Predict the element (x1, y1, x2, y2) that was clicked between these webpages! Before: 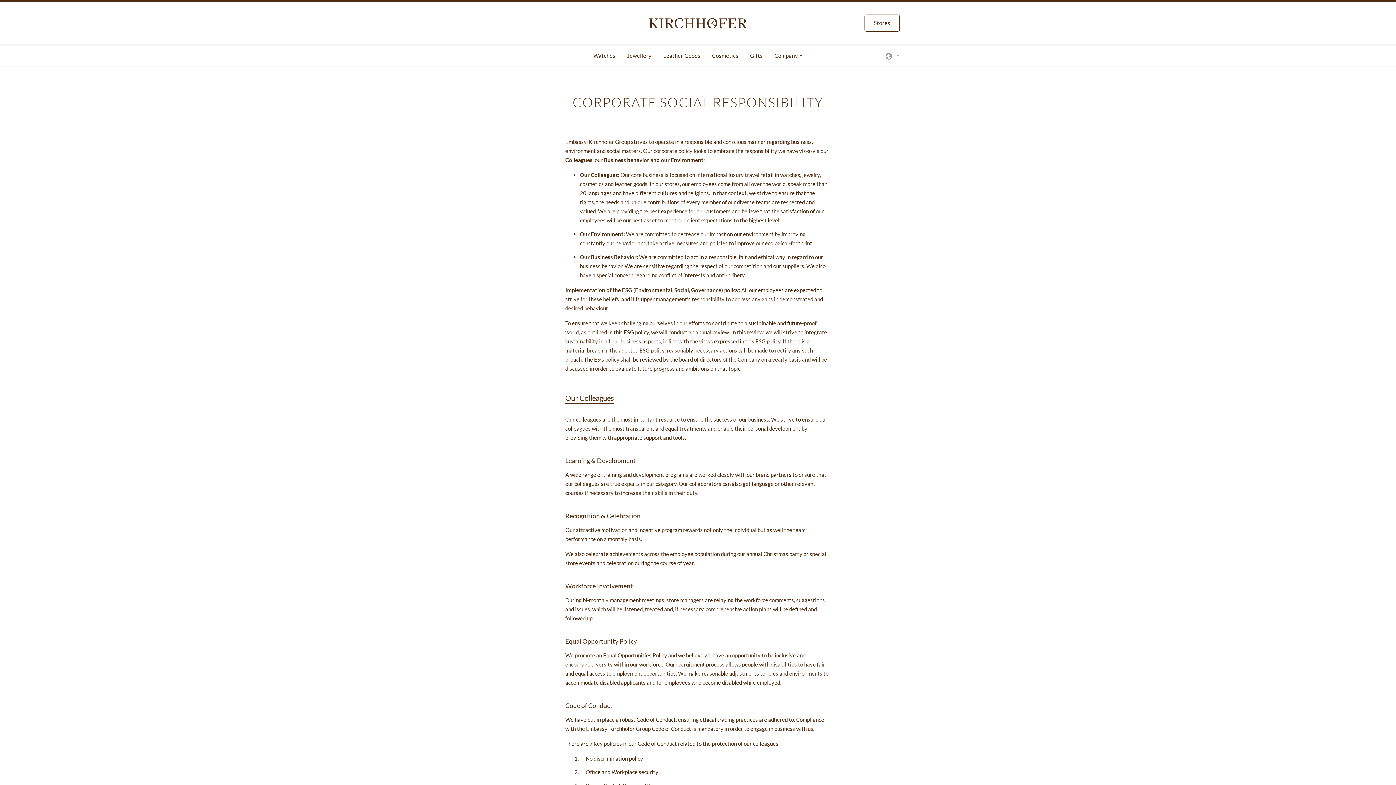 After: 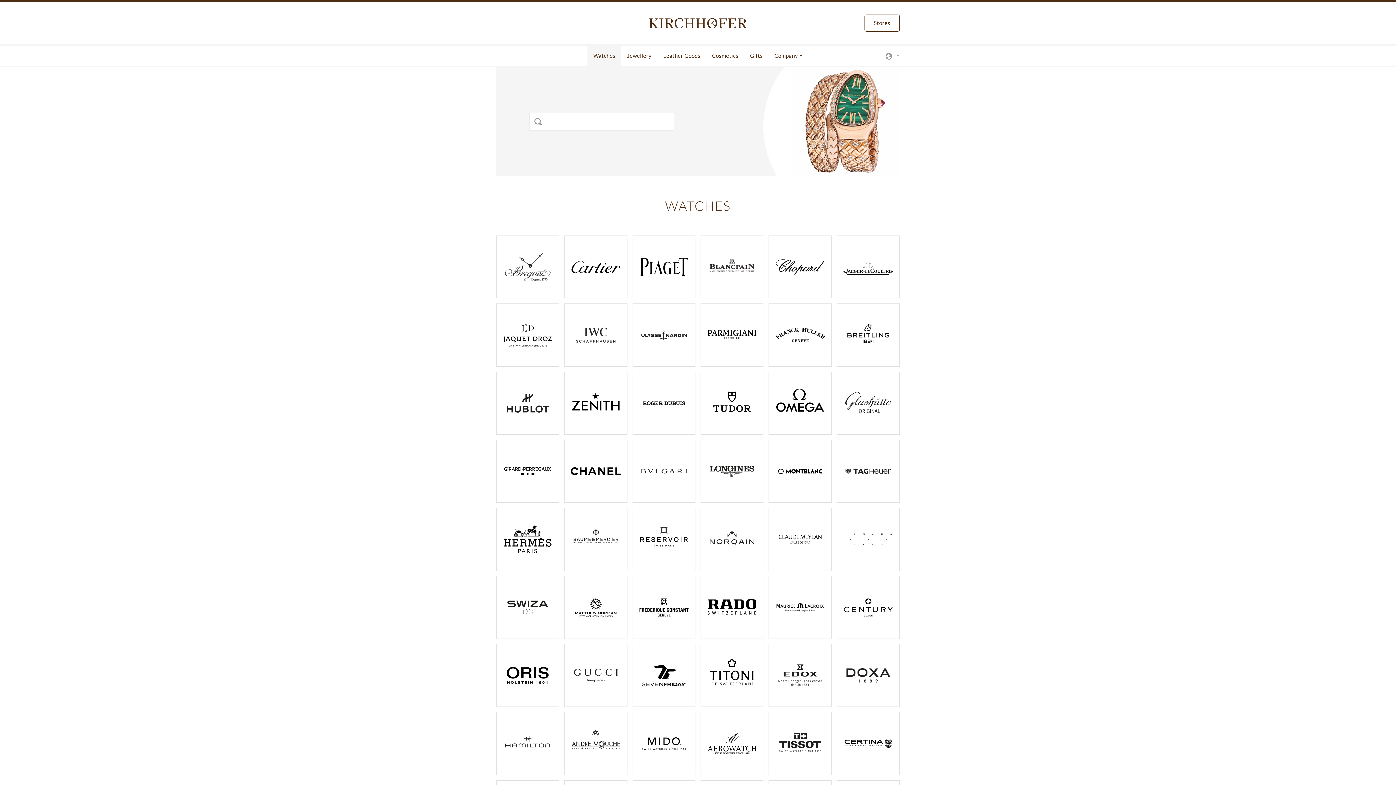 Action: label: Watches bbox: (587, 45, 621, 65)